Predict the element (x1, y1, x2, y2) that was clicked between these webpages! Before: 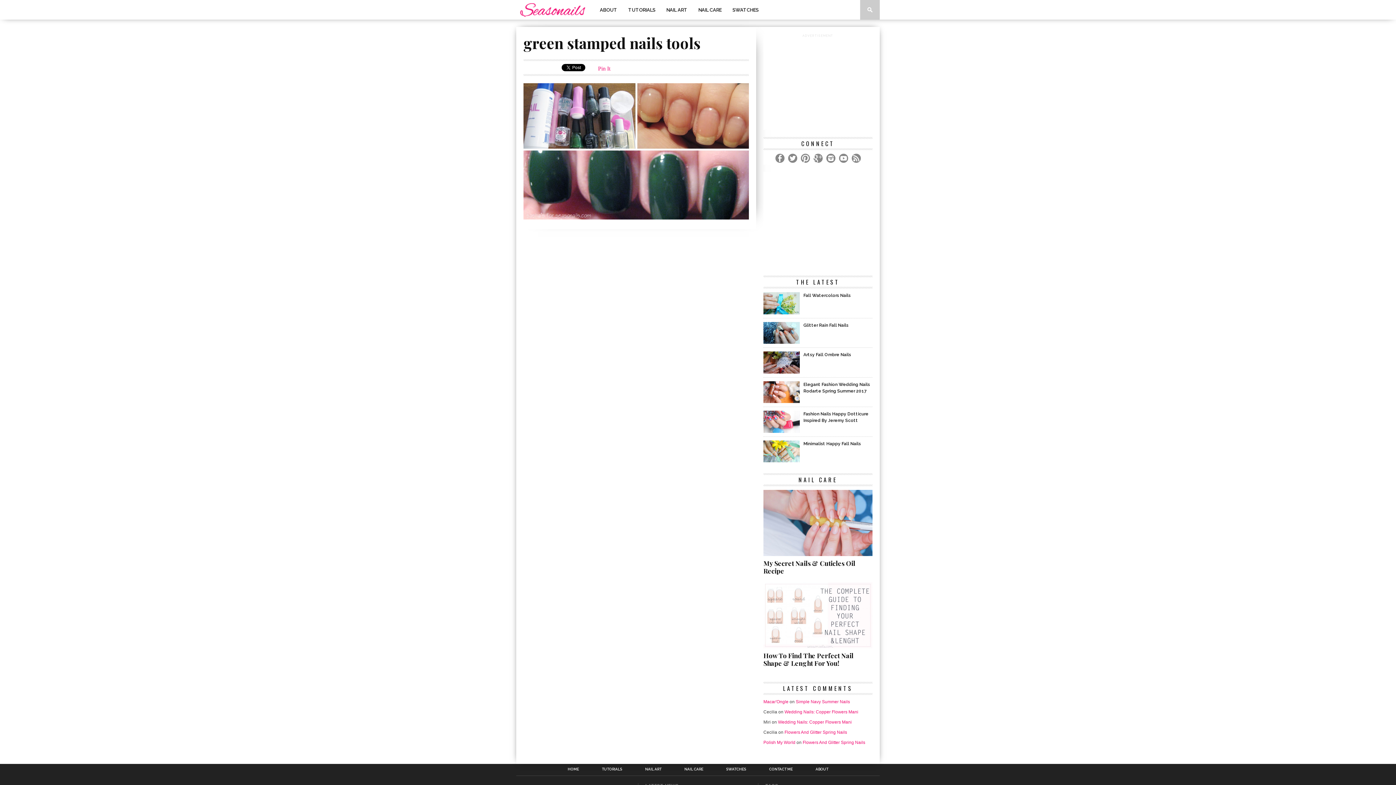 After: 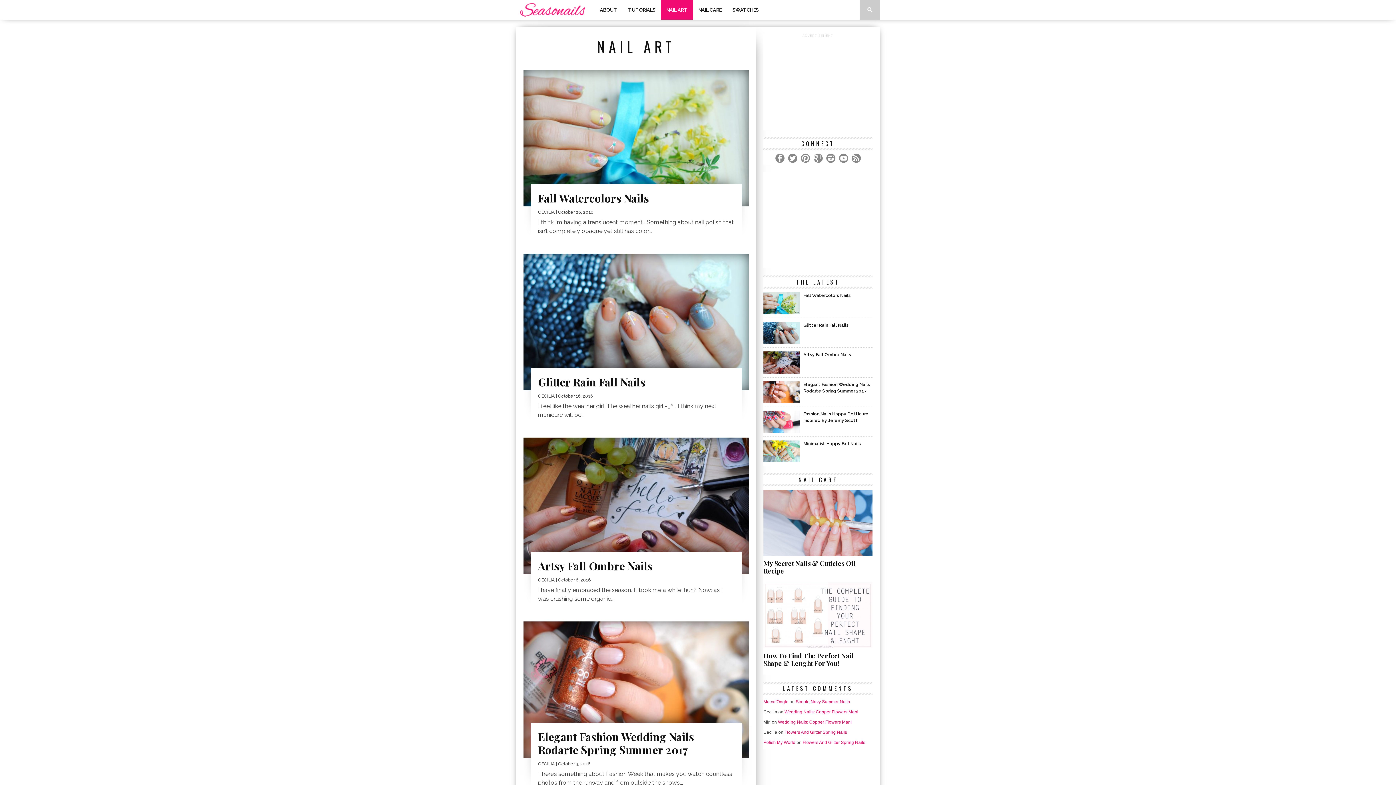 Action: bbox: (645, 767, 661, 771) label: NAIL ART